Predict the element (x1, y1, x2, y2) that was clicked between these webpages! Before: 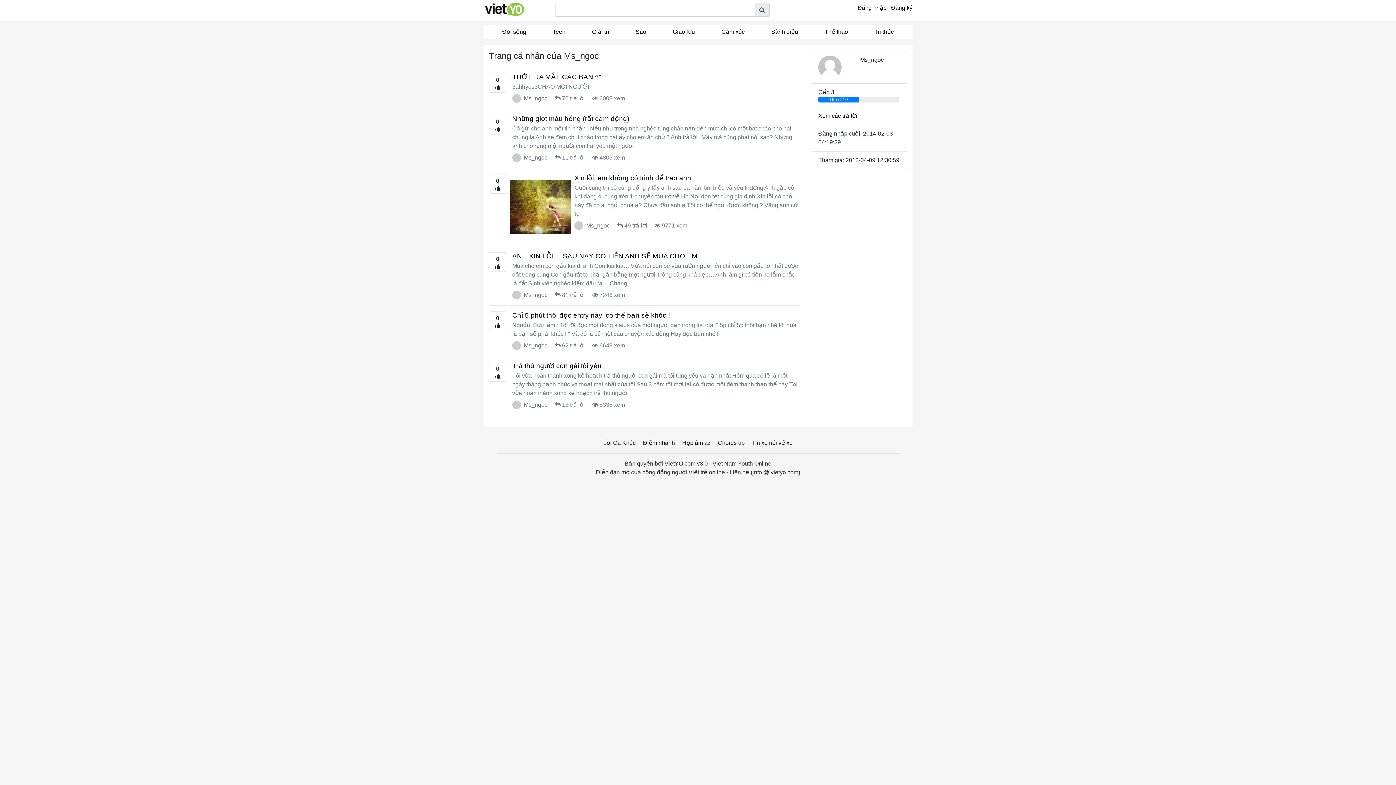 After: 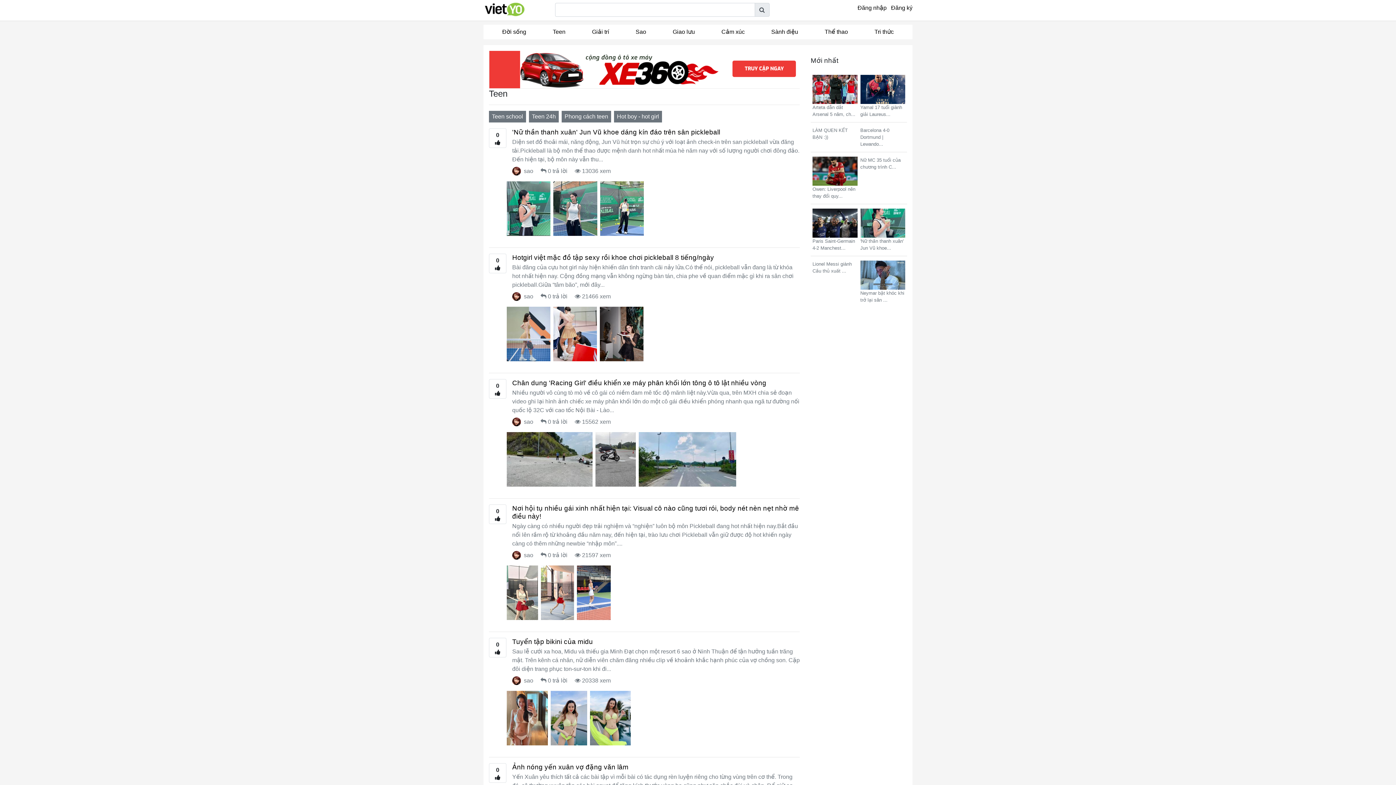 Action: bbox: (539, 24, 578, 39) label: Teen